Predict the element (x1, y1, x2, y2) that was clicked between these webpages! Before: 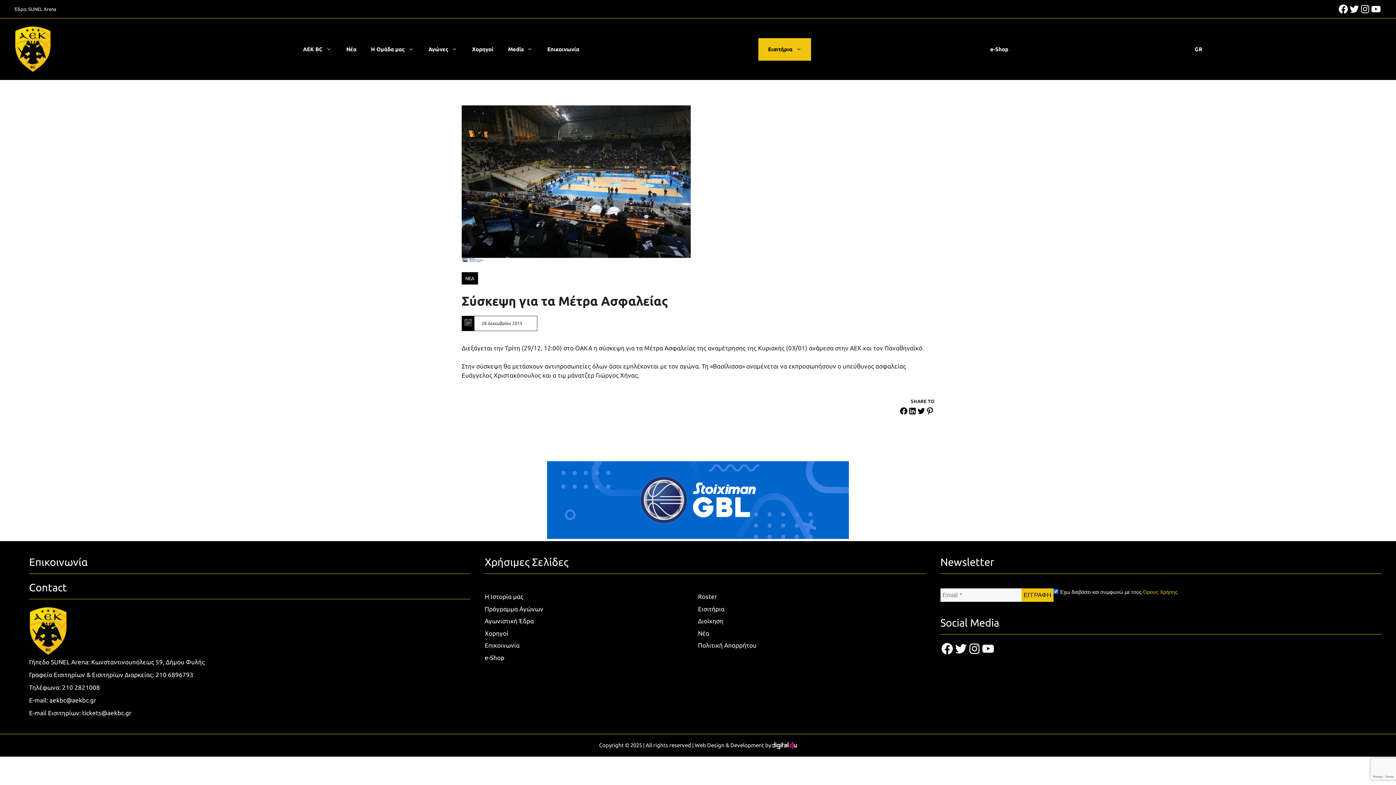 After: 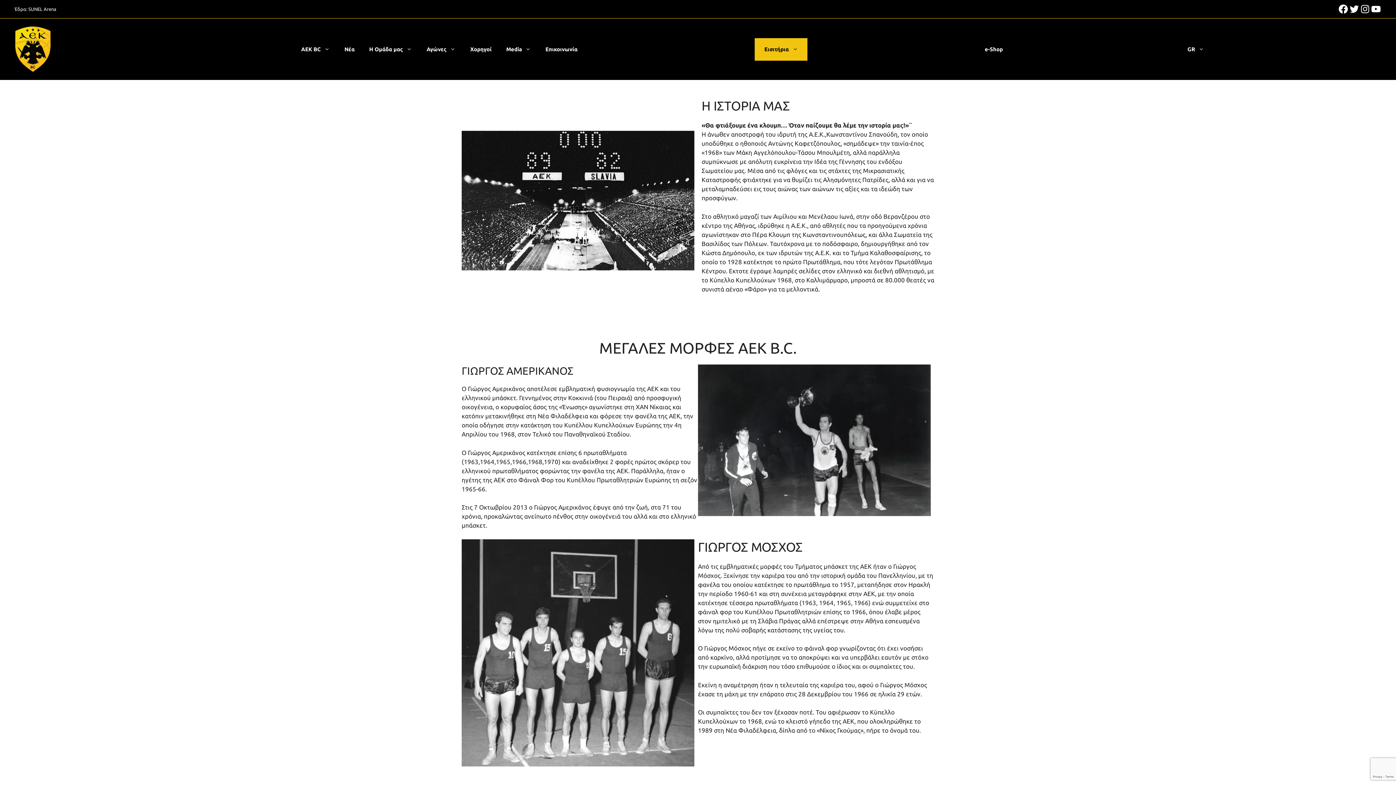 Action: bbox: (484, 593, 523, 600) label: Η Ιστορία μας